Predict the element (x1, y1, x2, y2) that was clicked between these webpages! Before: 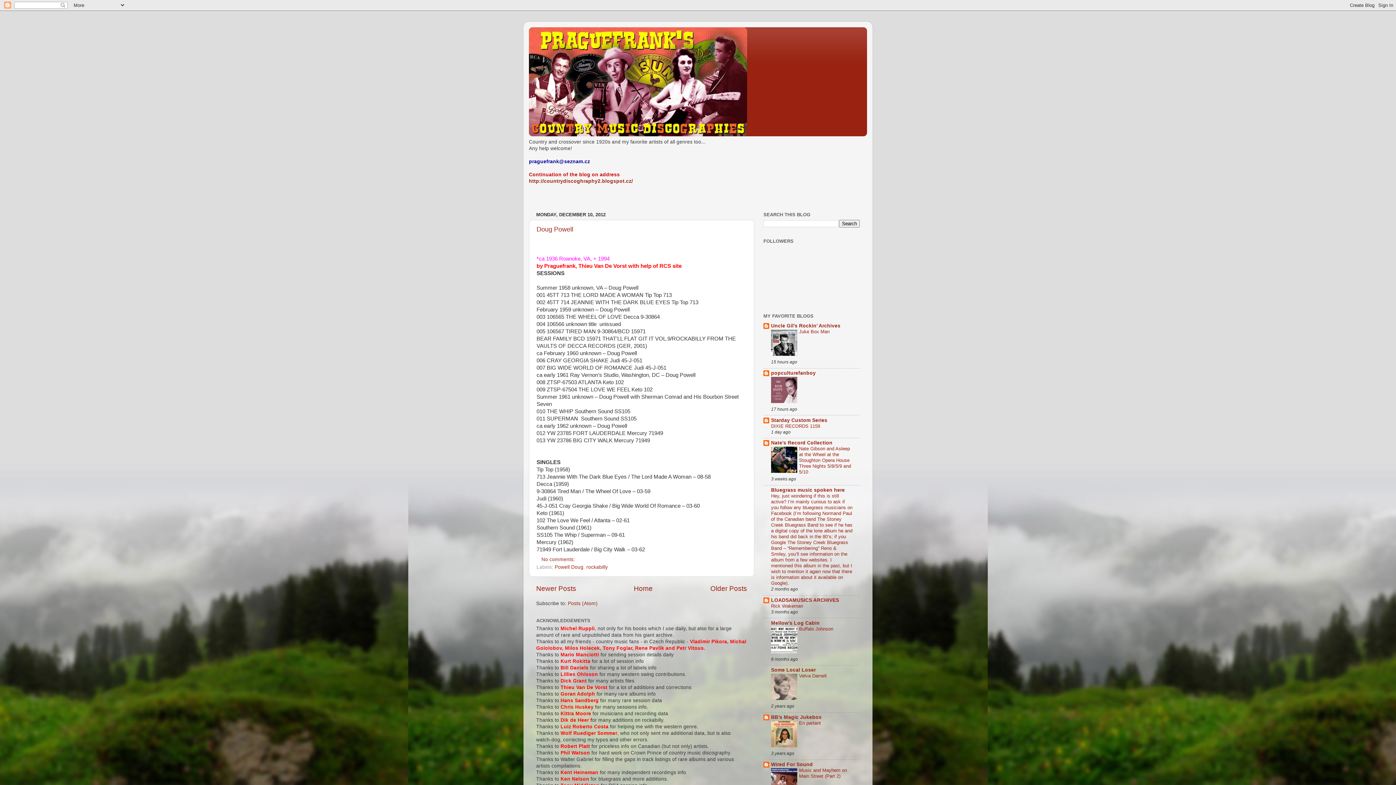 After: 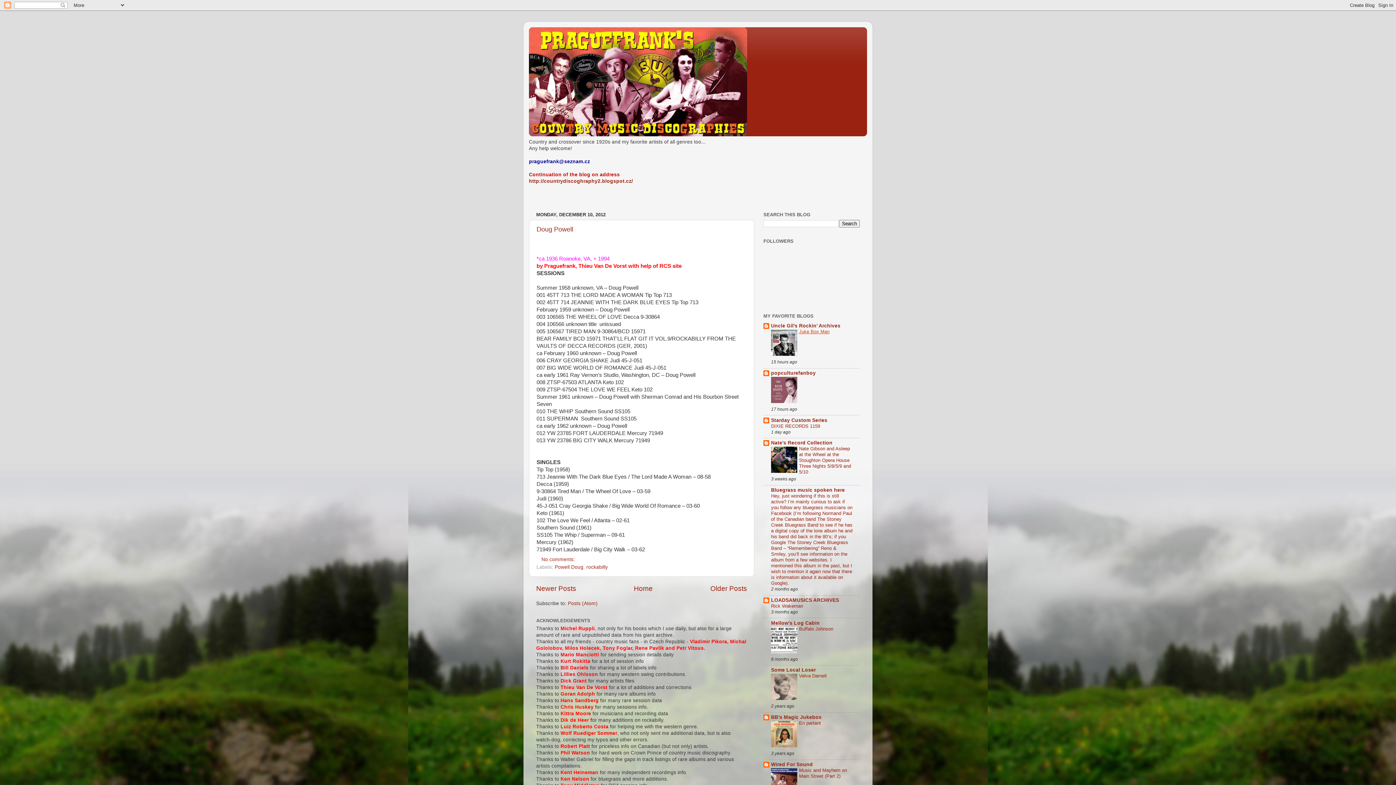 Action: label: Juke Box Man bbox: (799, 329, 829, 334)